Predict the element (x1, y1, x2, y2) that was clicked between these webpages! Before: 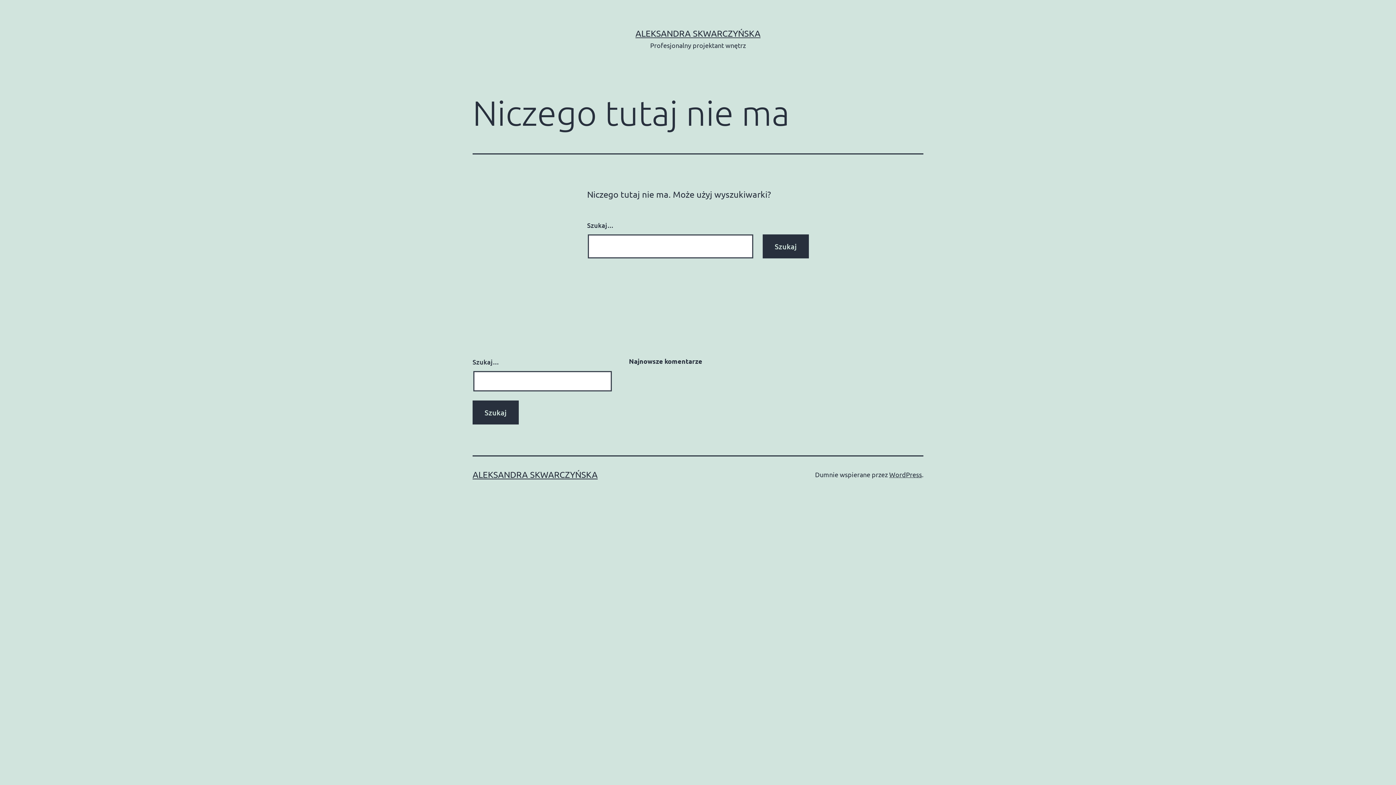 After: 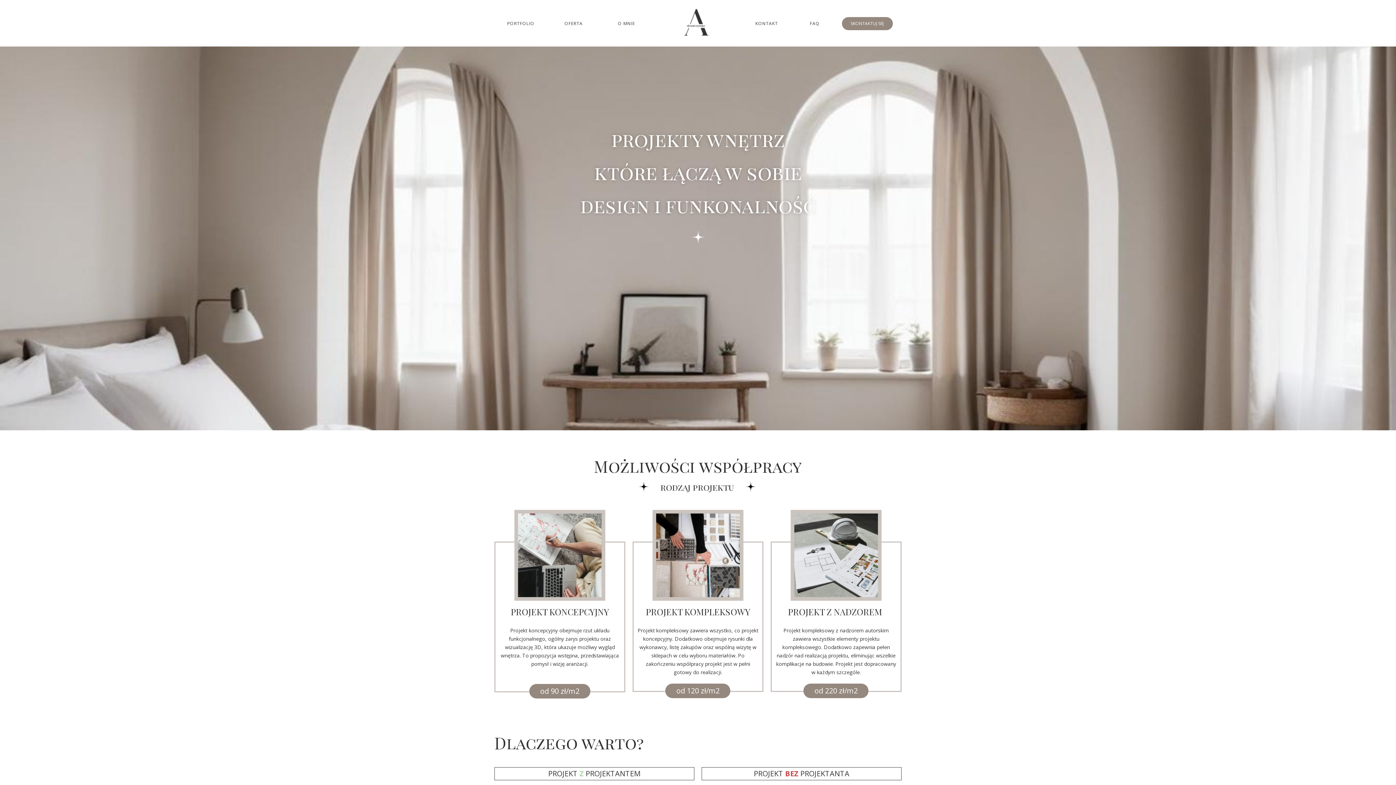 Action: bbox: (472, 469, 597, 480) label: ALEKSANDRA SKWARCZYŃSKA